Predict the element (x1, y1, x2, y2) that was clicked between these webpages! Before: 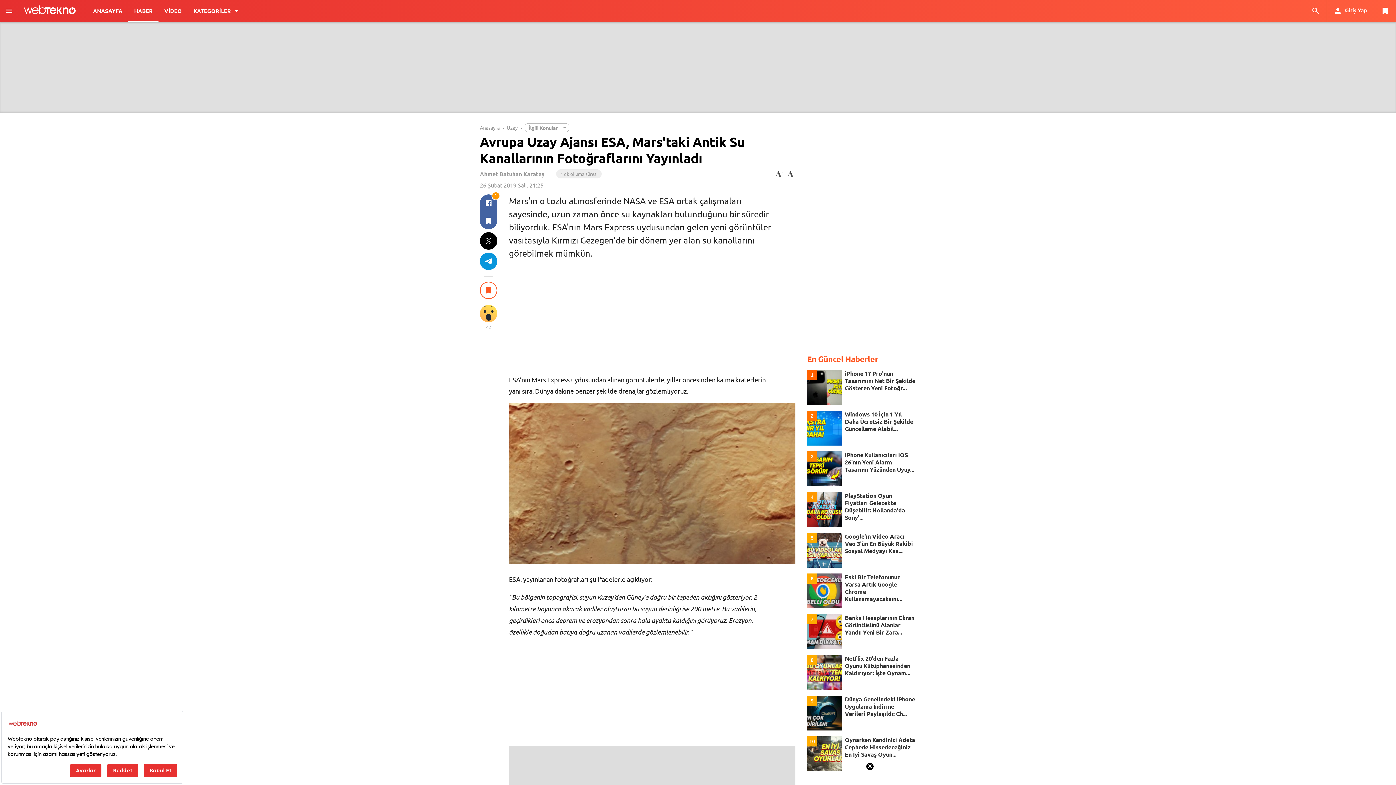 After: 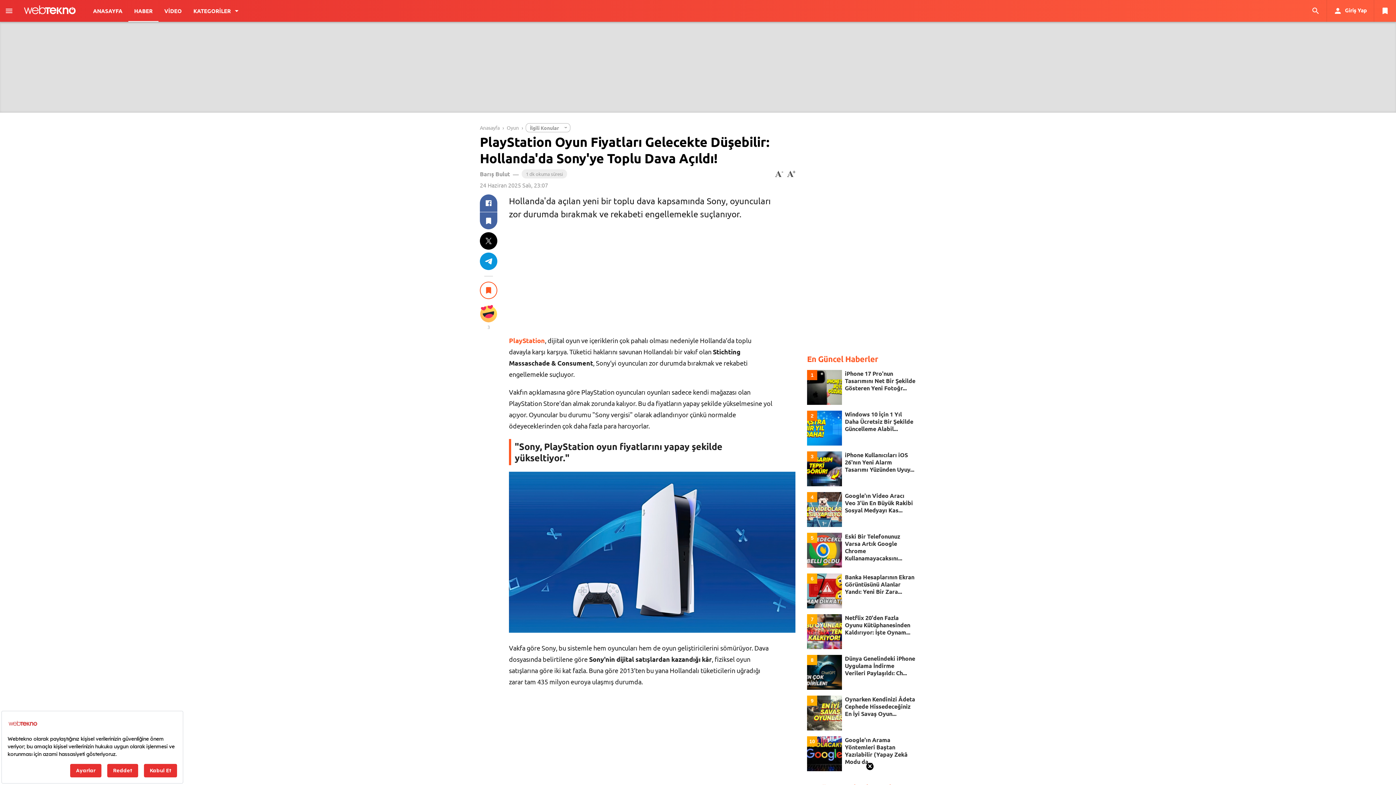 Action: label: PlayStation Oyun Fiyatları Gelecekte Düşebilir: Hollanda'da Sony'... bbox: (845, 492, 915, 521)